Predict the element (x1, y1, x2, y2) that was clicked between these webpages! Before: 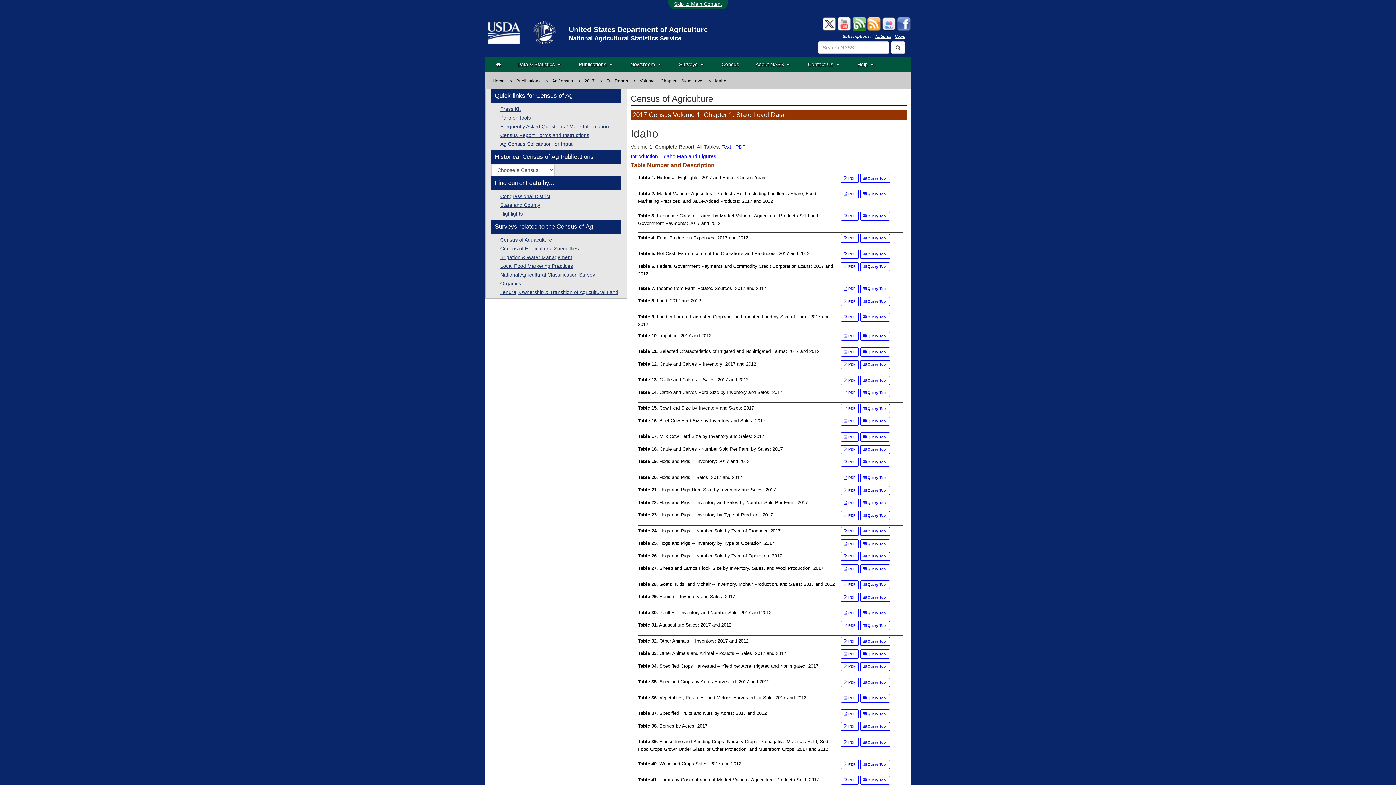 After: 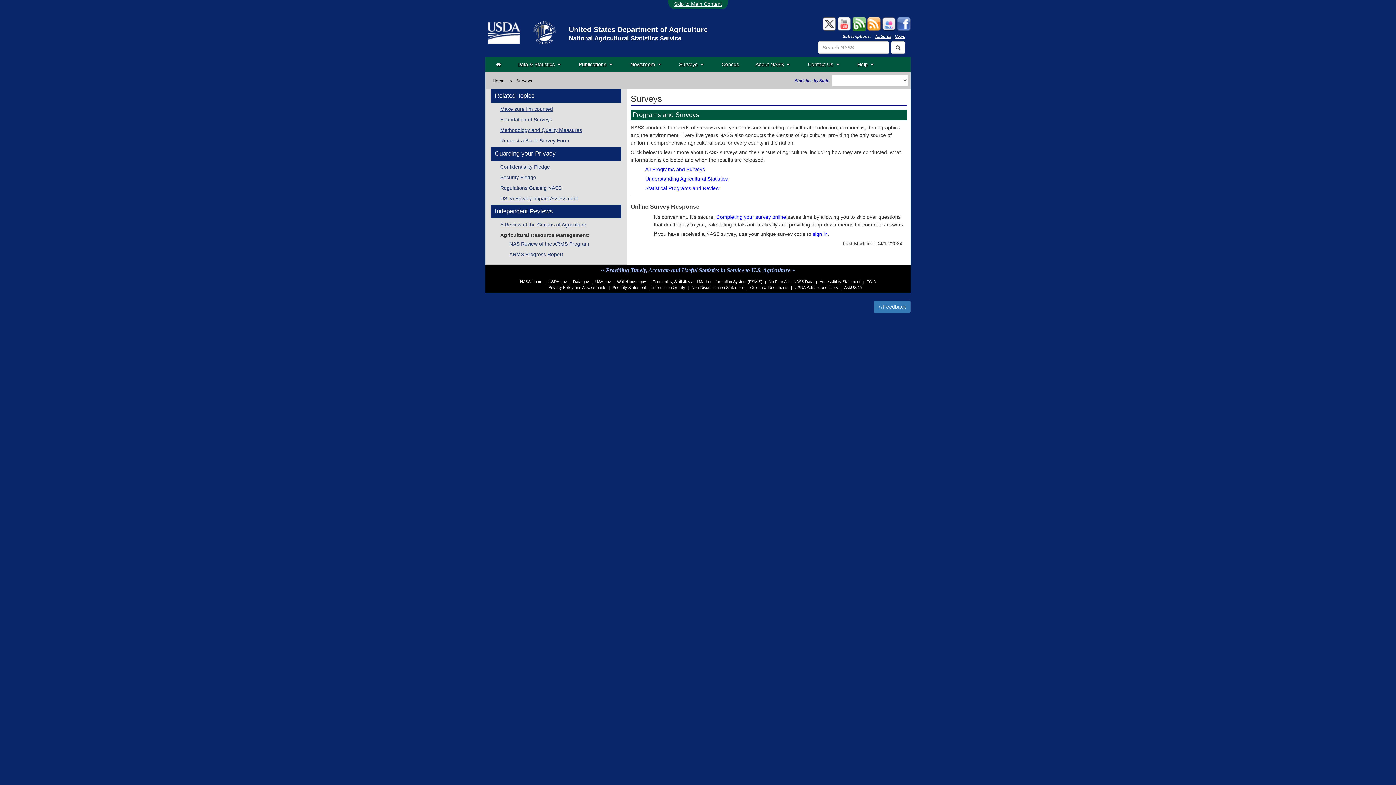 Action: label: Surveys   bbox: (679, 61, 705, 67)